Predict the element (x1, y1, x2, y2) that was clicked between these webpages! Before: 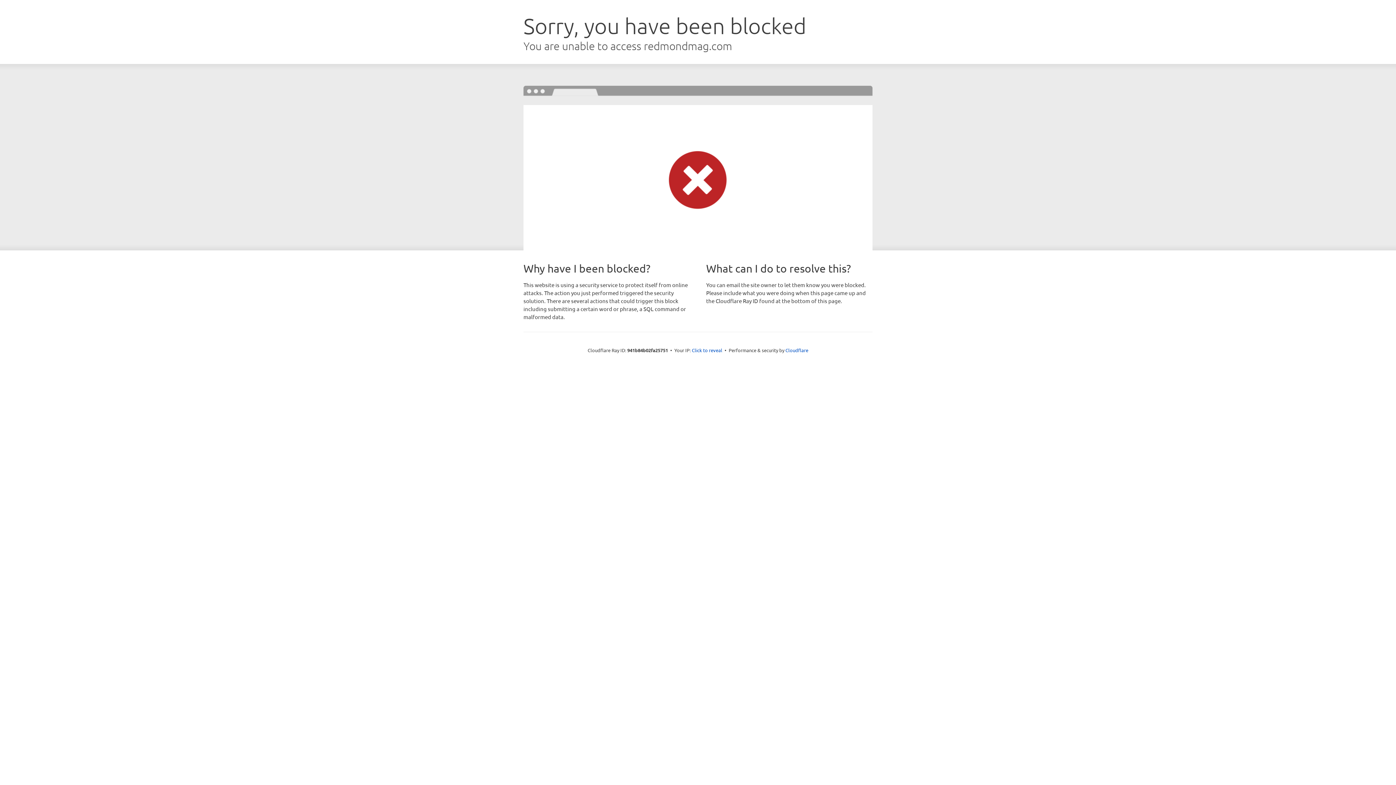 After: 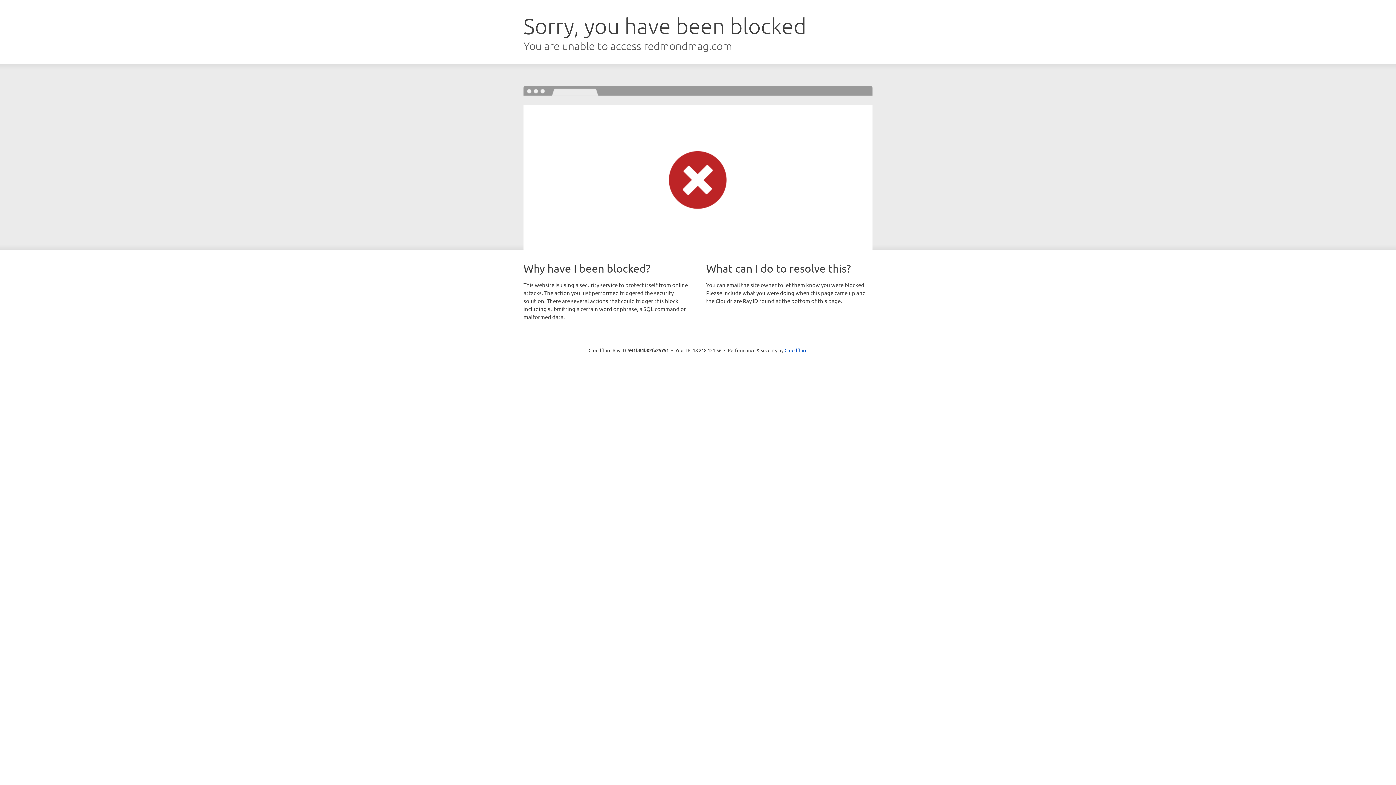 Action: bbox: (692, 346, 722, 353) label: Click to reveal